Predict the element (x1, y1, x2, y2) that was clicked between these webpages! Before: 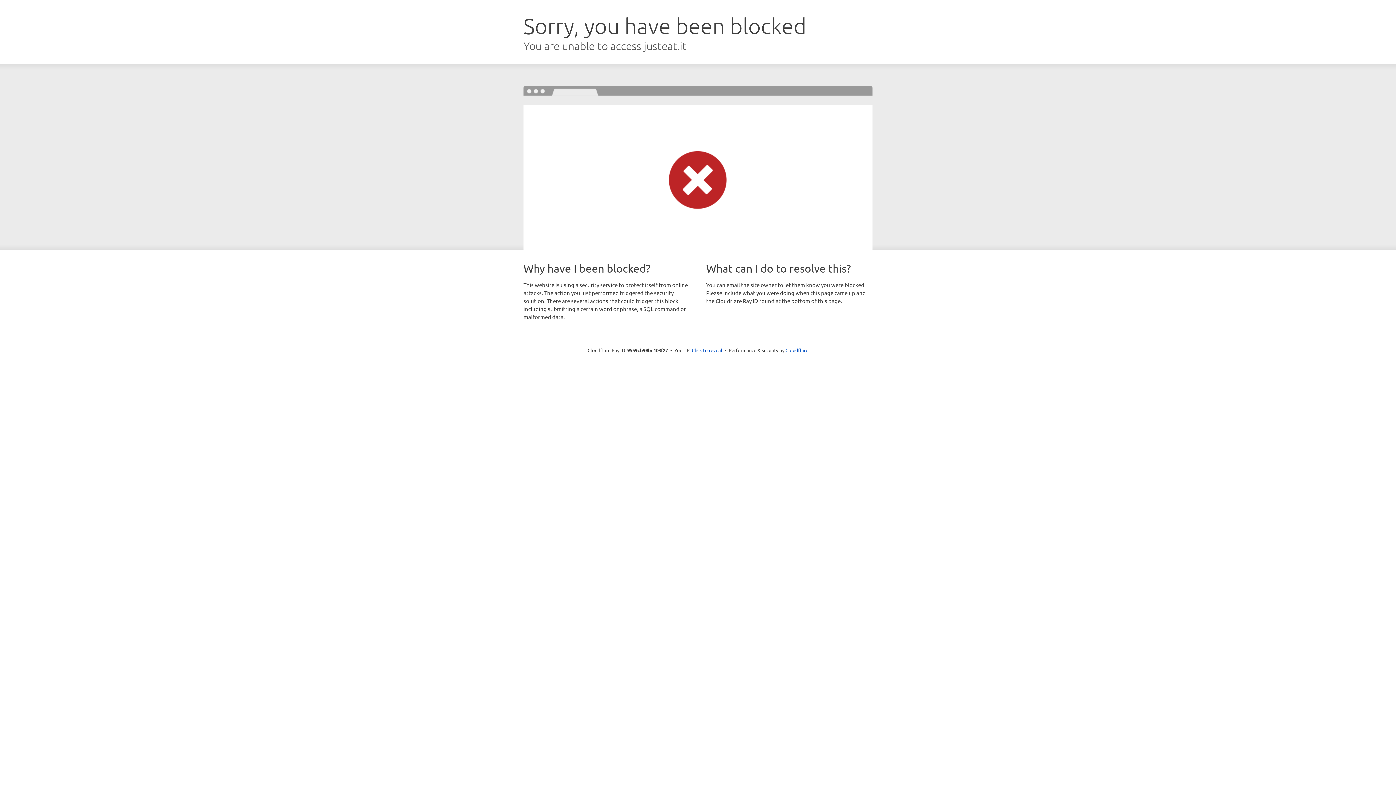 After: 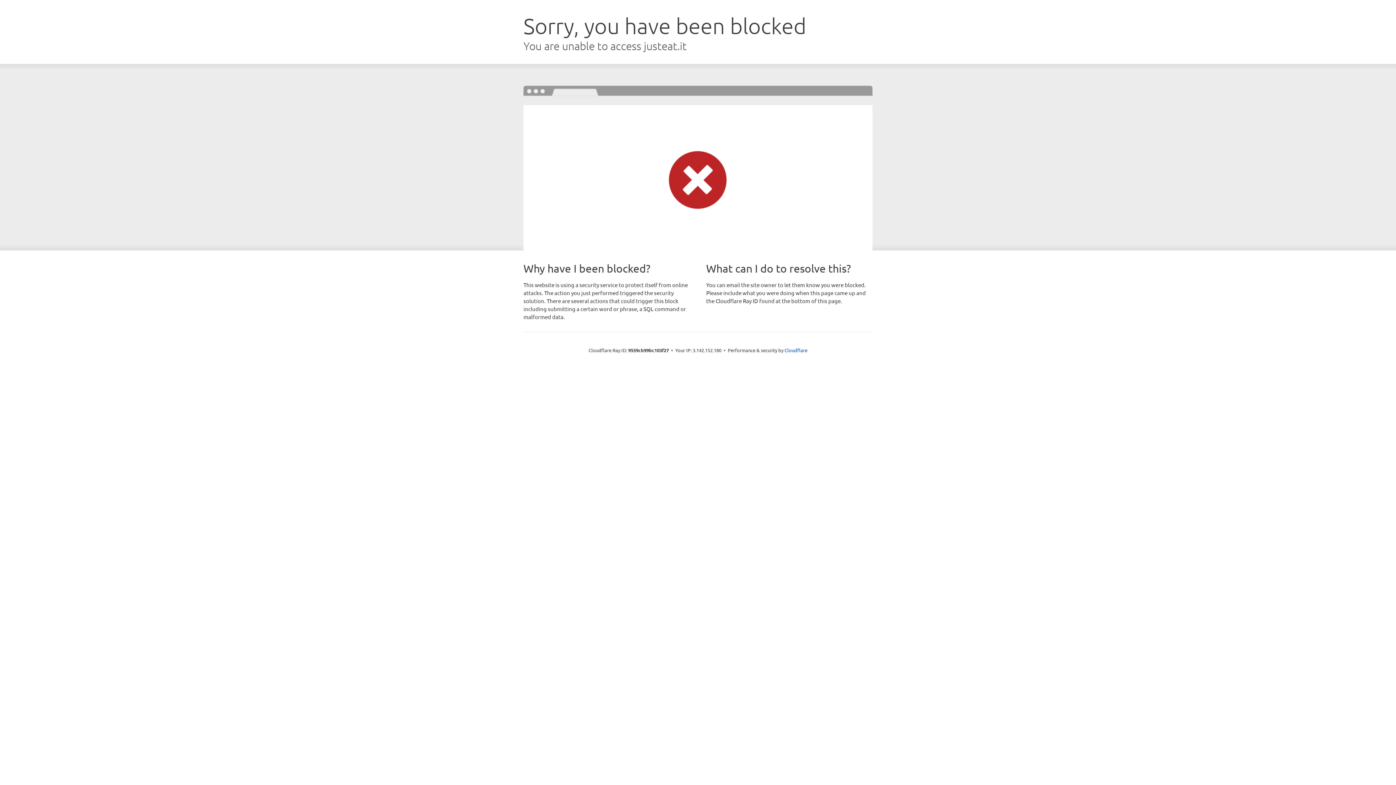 Action: bbox: (692, 346, 722, 353) label: Click to reveal